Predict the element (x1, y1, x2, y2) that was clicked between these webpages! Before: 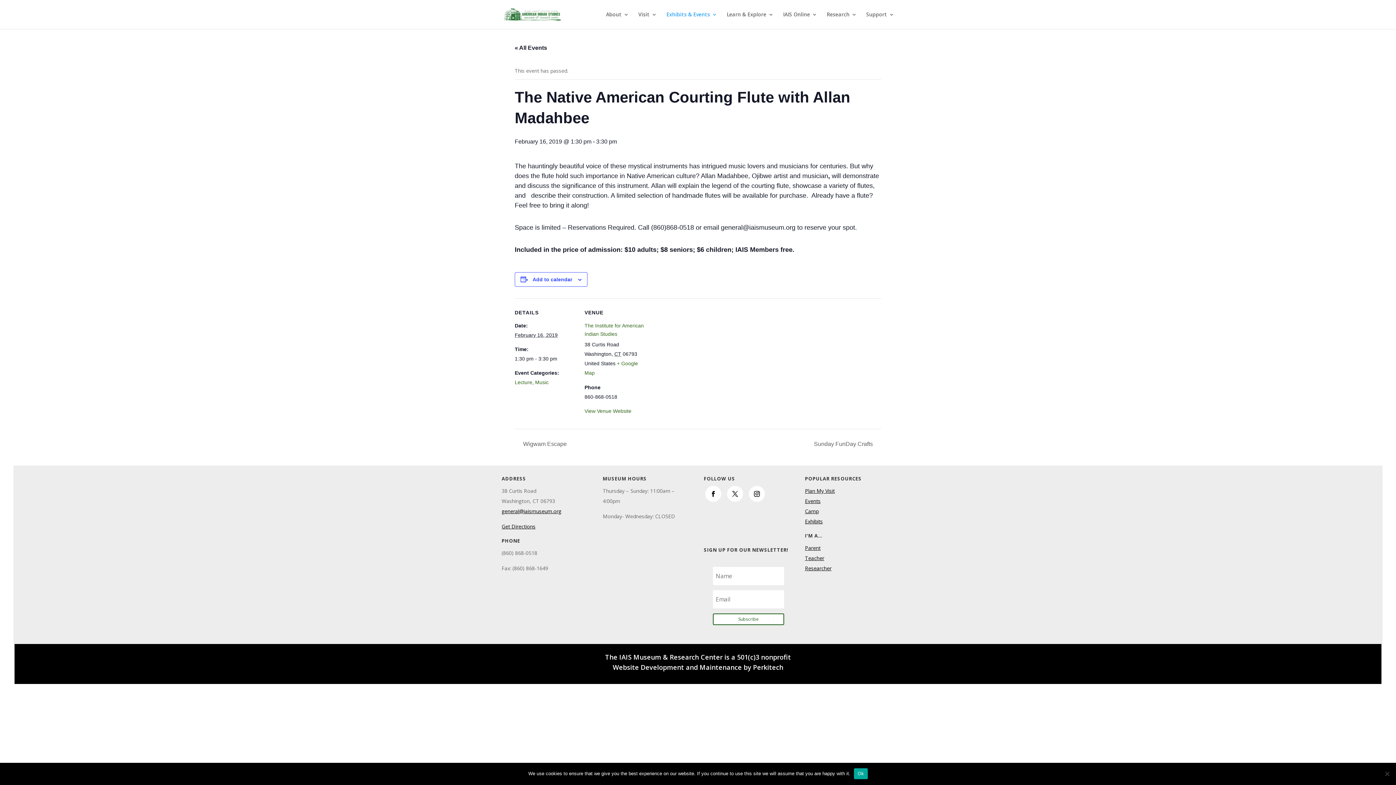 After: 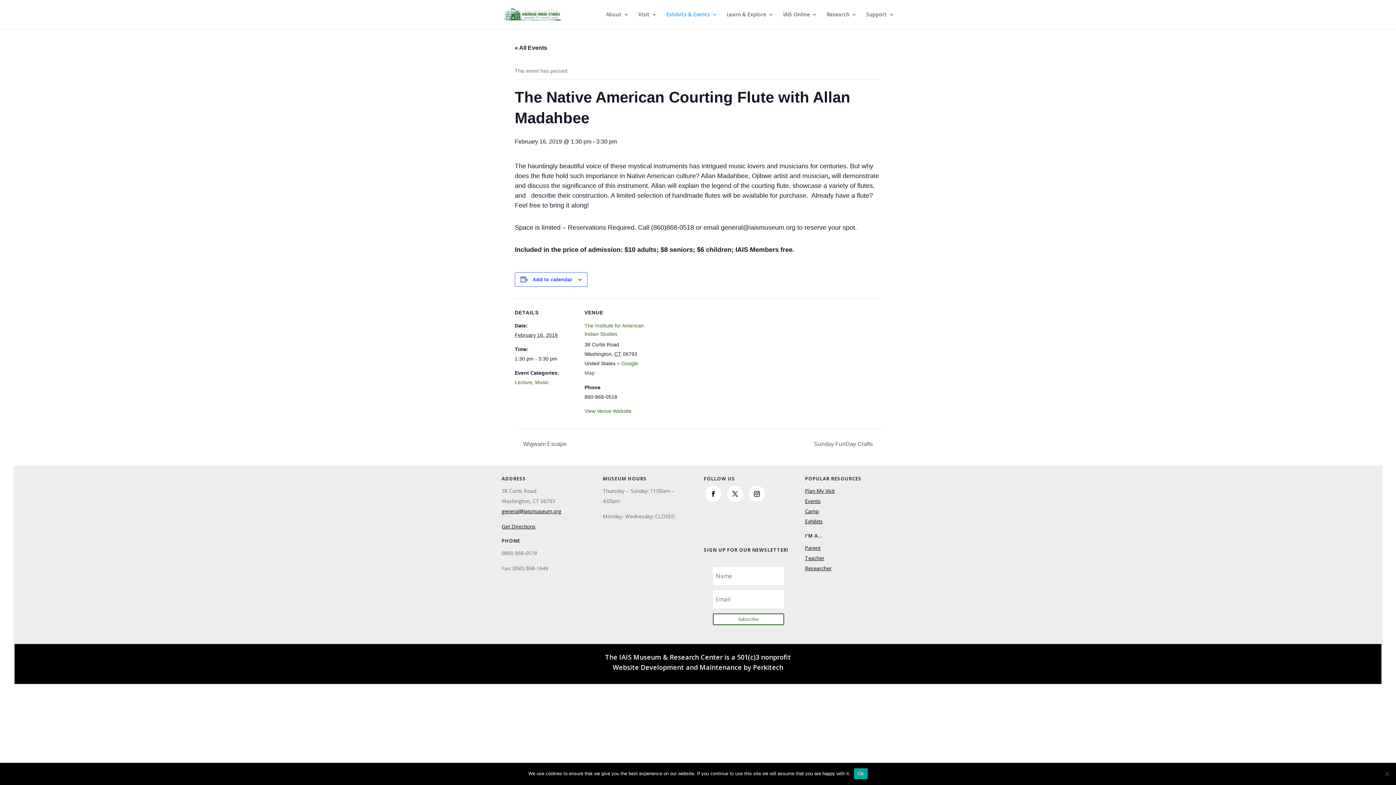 Action: bbox: (501, 508, 561, 515) label: general@iaismuseum.org